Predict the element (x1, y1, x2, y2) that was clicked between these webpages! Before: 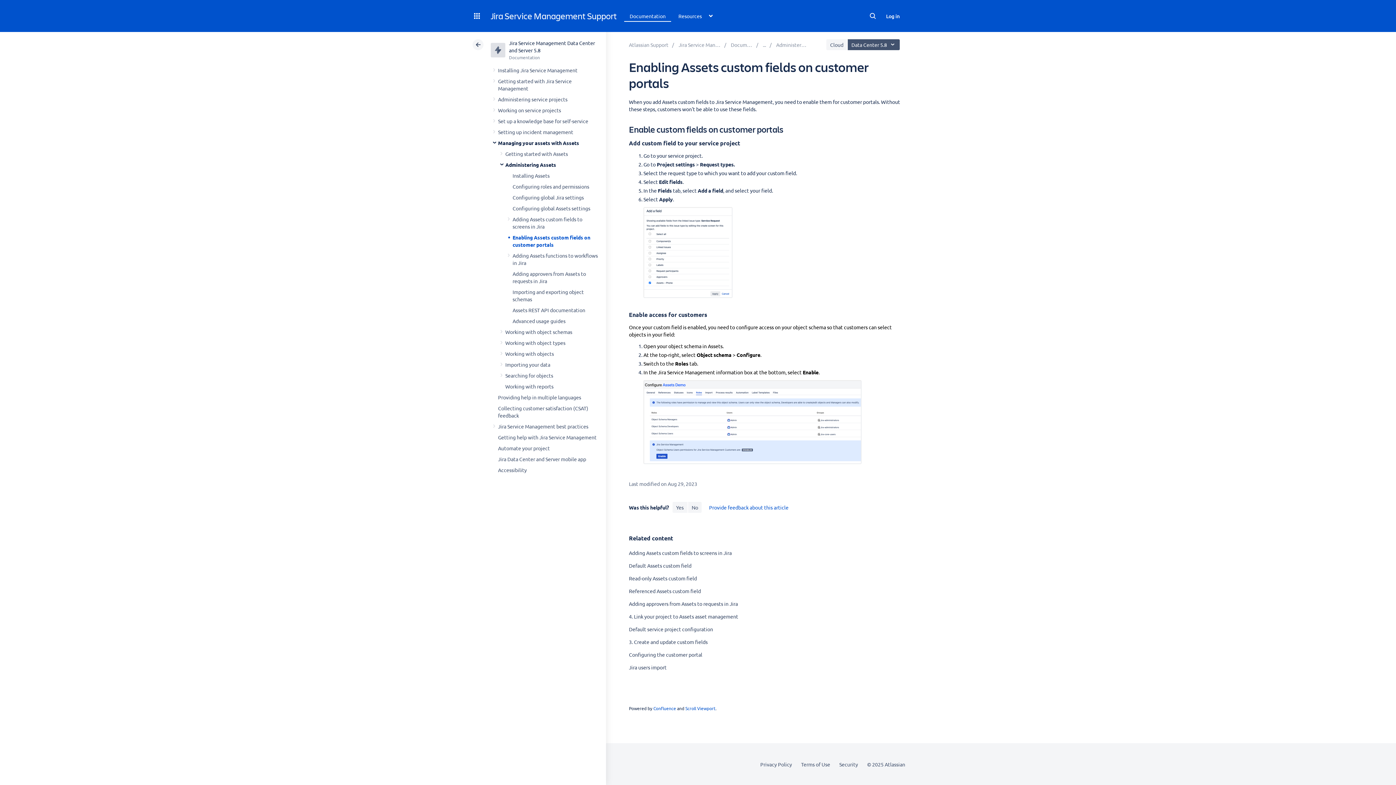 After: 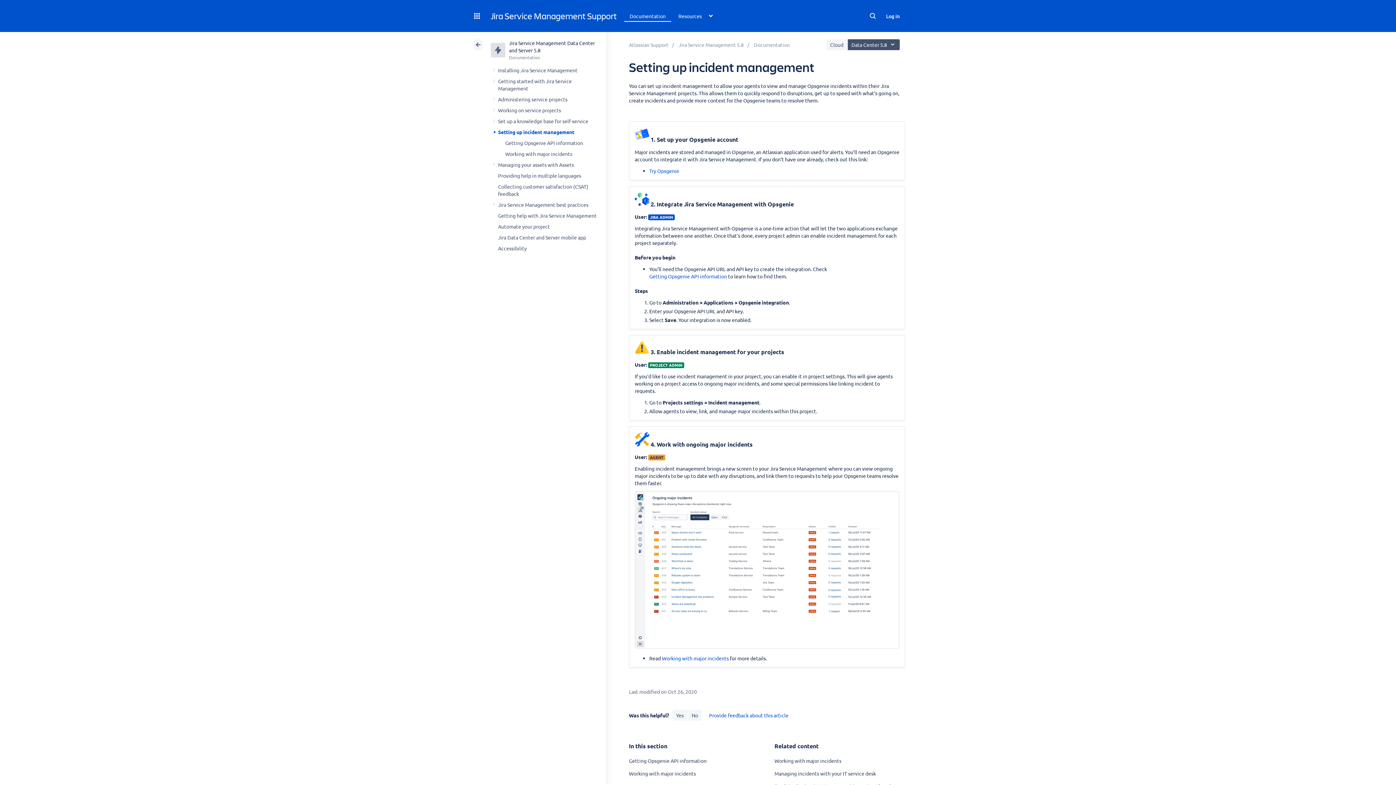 Action: bbox: (498, 128, 573, 135) label: Setting up incident management